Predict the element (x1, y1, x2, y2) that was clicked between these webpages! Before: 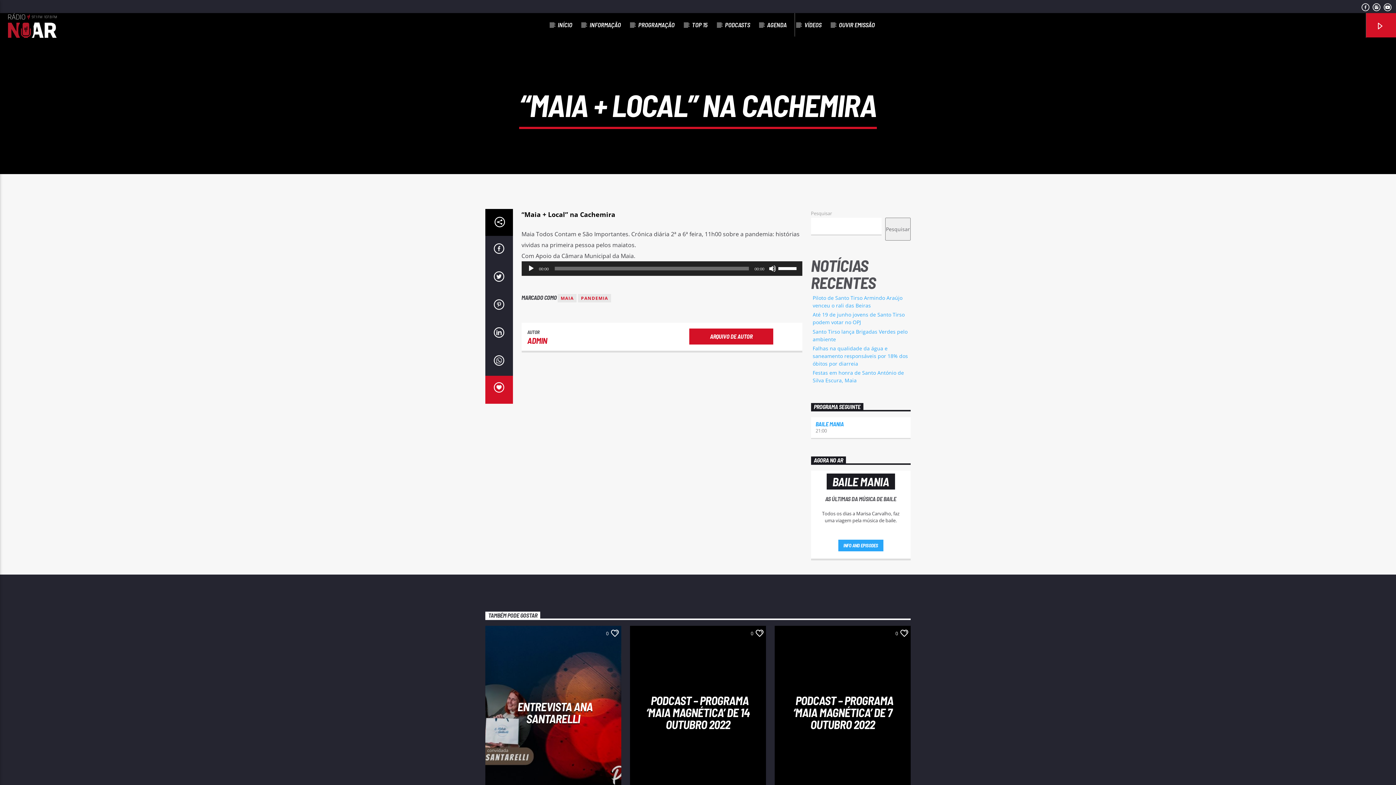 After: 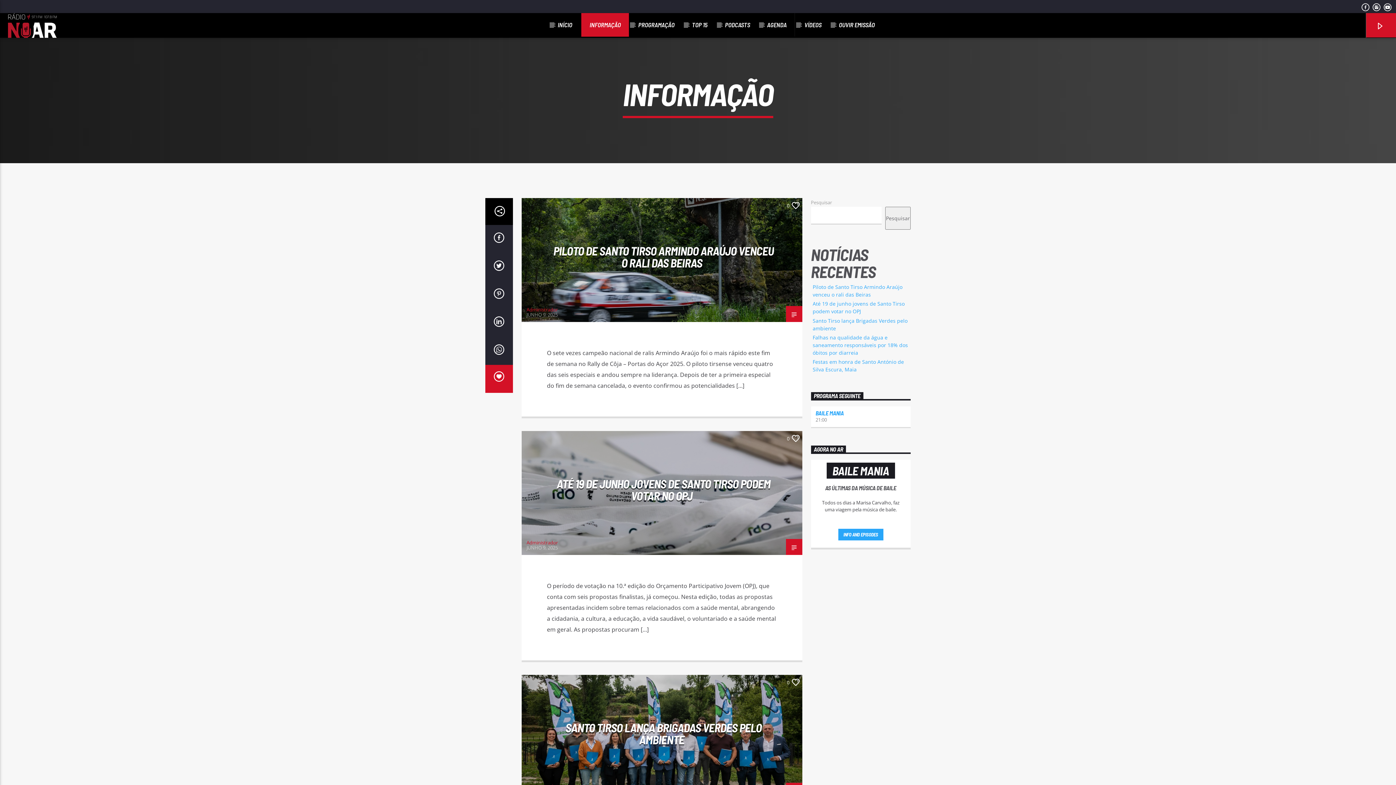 Action: label: INFORMAÇÃO bbox: (581, 13, 629, 36)